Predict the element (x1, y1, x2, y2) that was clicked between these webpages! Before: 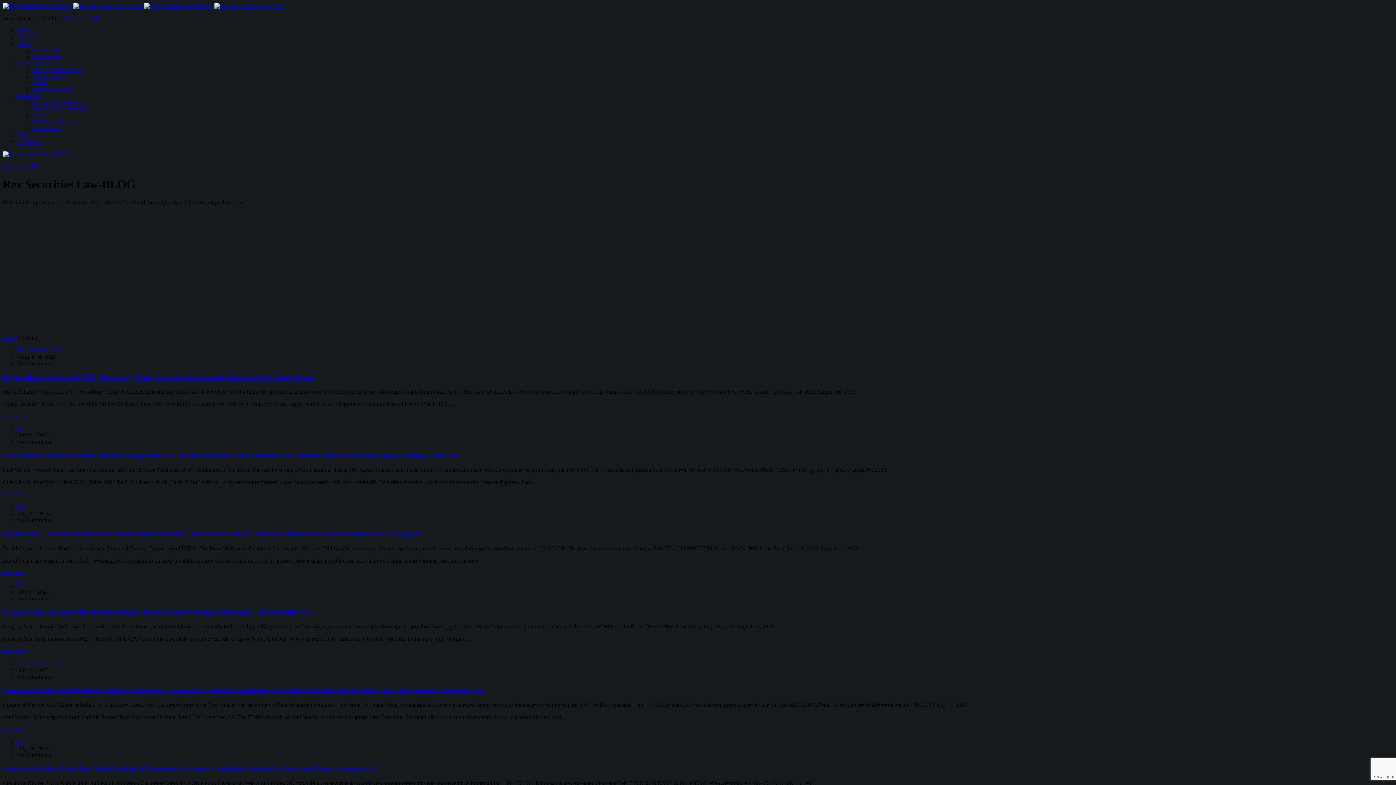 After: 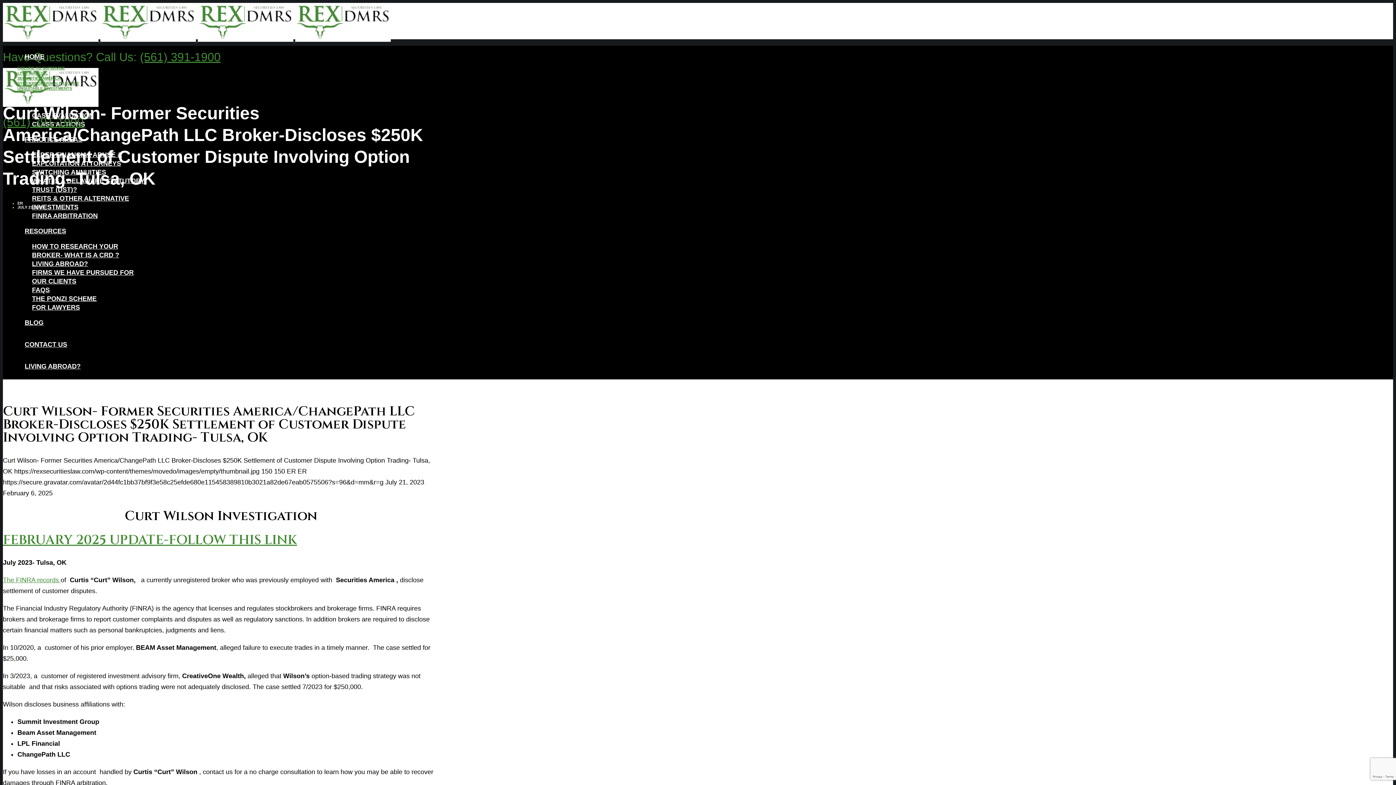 Action: bbox: (2, 491, 25, 497) label: read more